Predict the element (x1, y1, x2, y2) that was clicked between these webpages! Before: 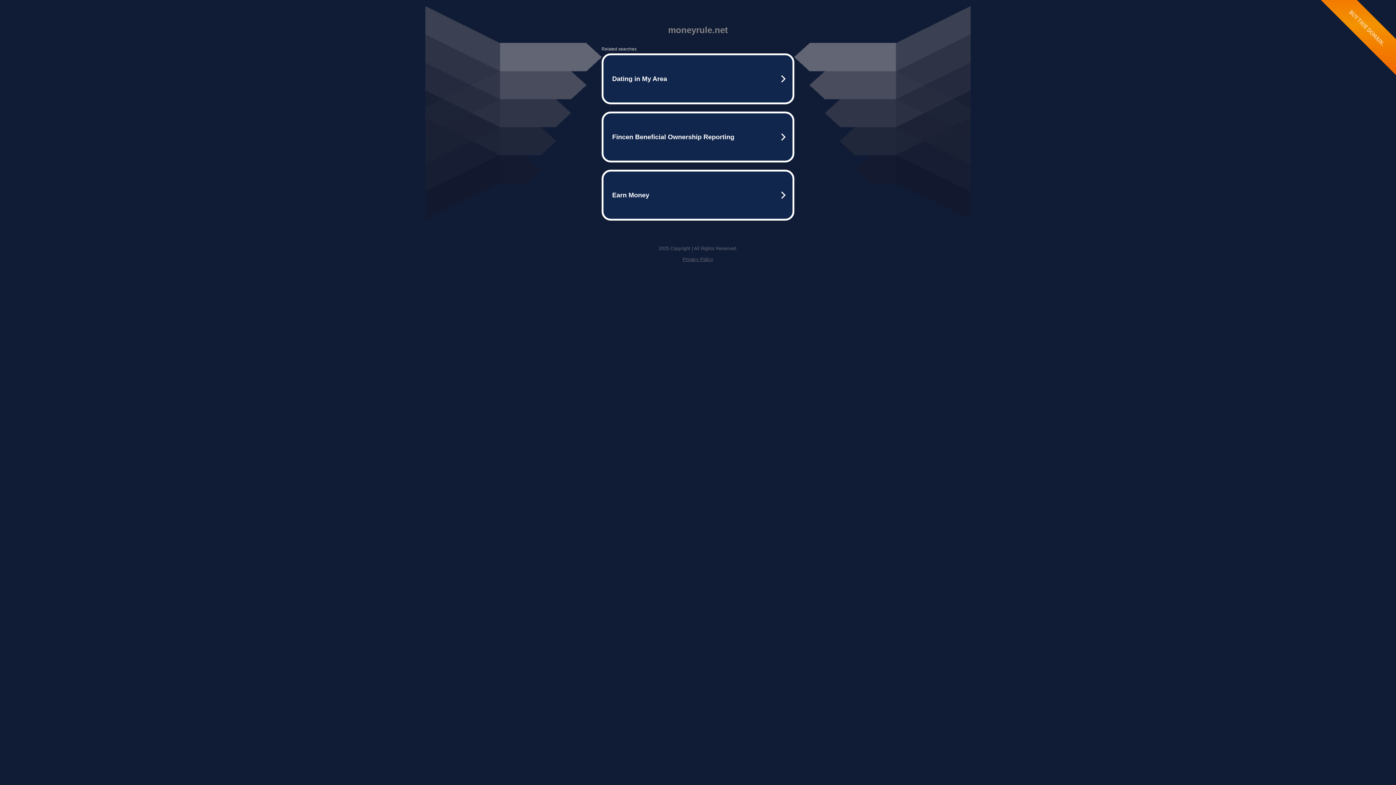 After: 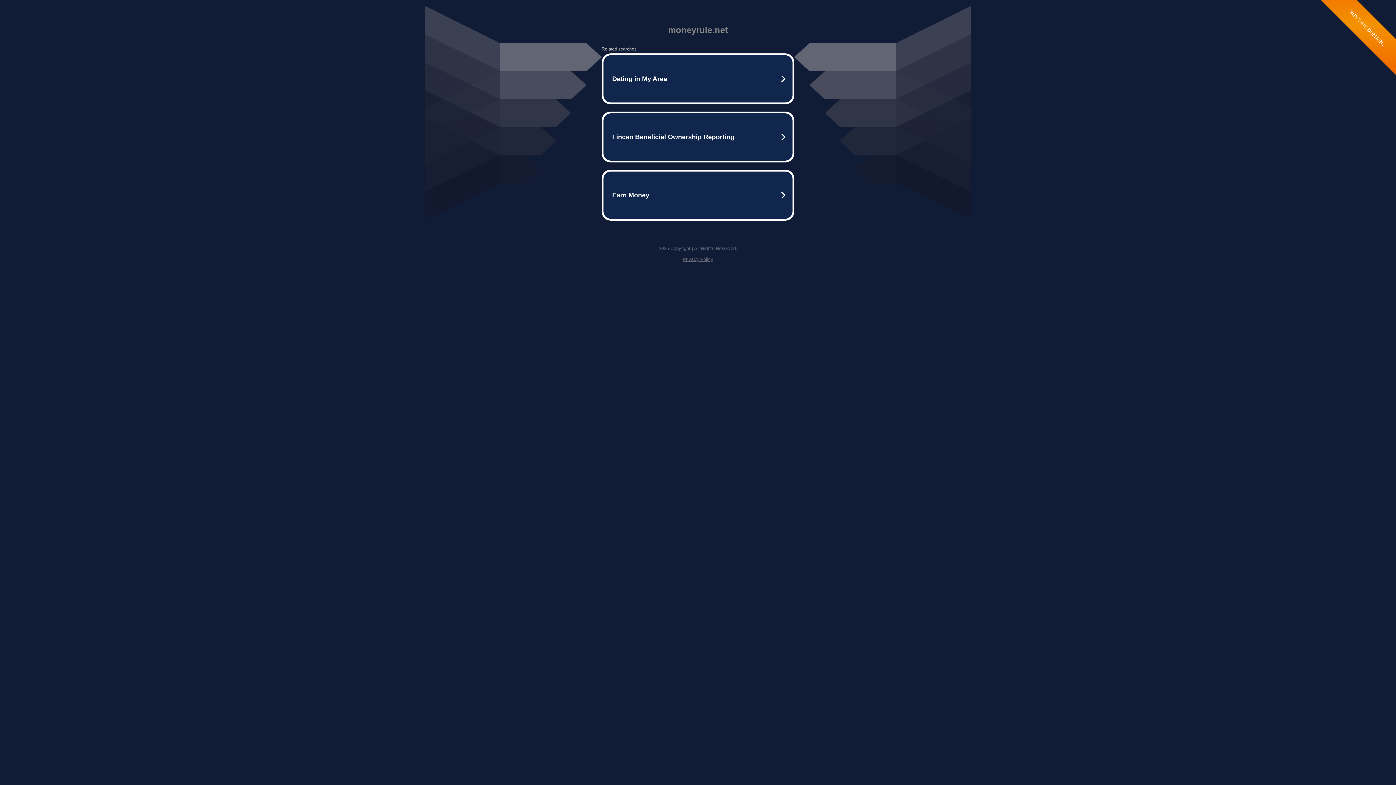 Action: bbox: (682, 256, 713, 262) label: Privacy Policy